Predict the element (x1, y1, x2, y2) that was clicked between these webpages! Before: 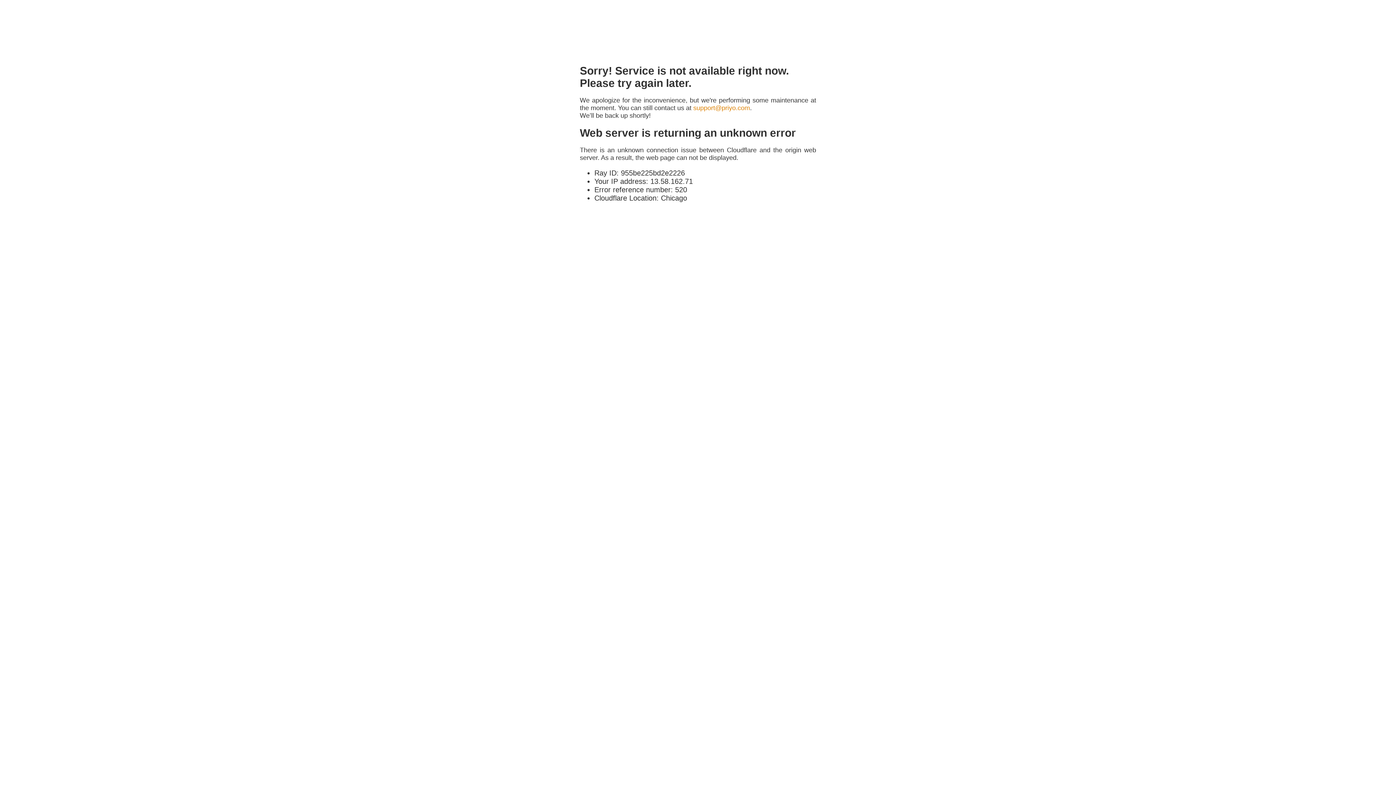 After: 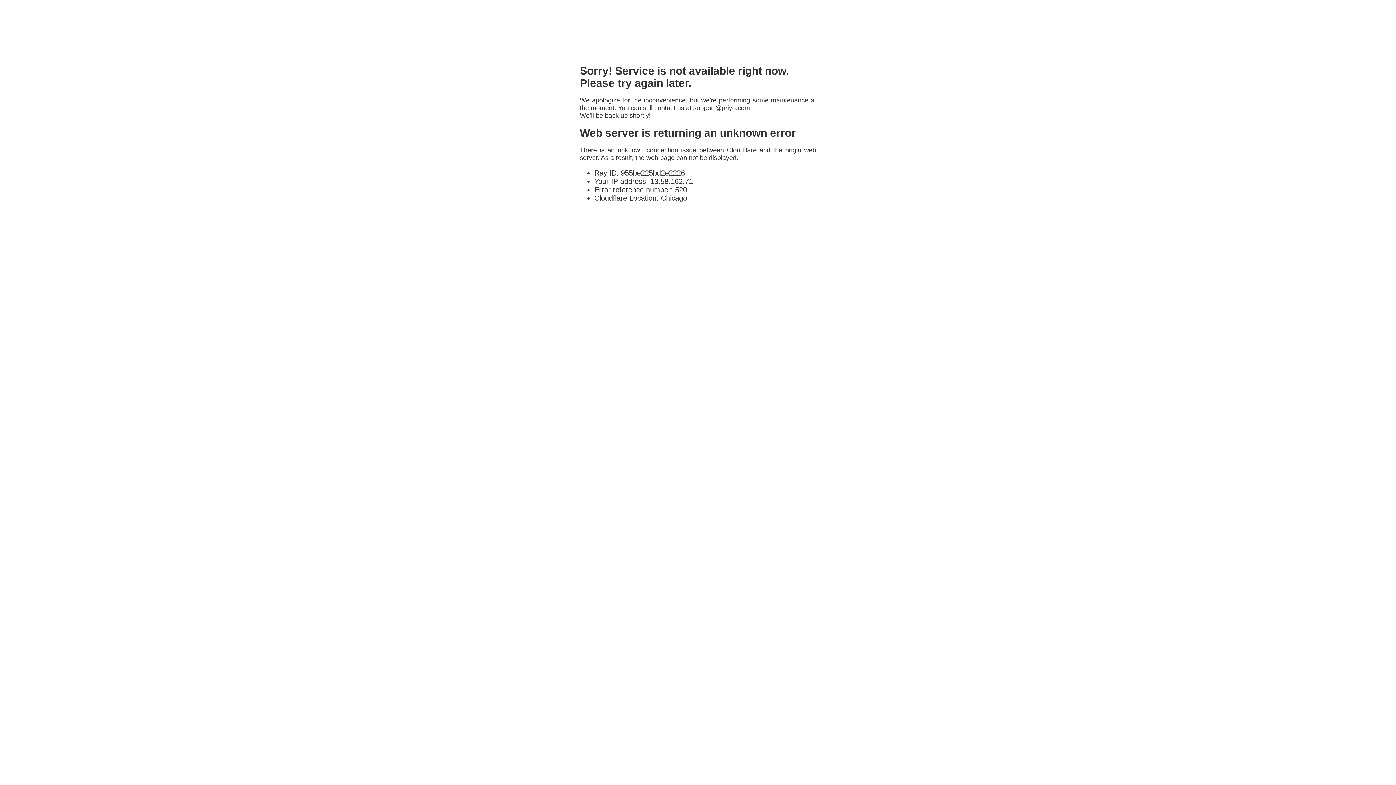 Action: label: support@priyo.com bbox: (693, 104, 750, 111)